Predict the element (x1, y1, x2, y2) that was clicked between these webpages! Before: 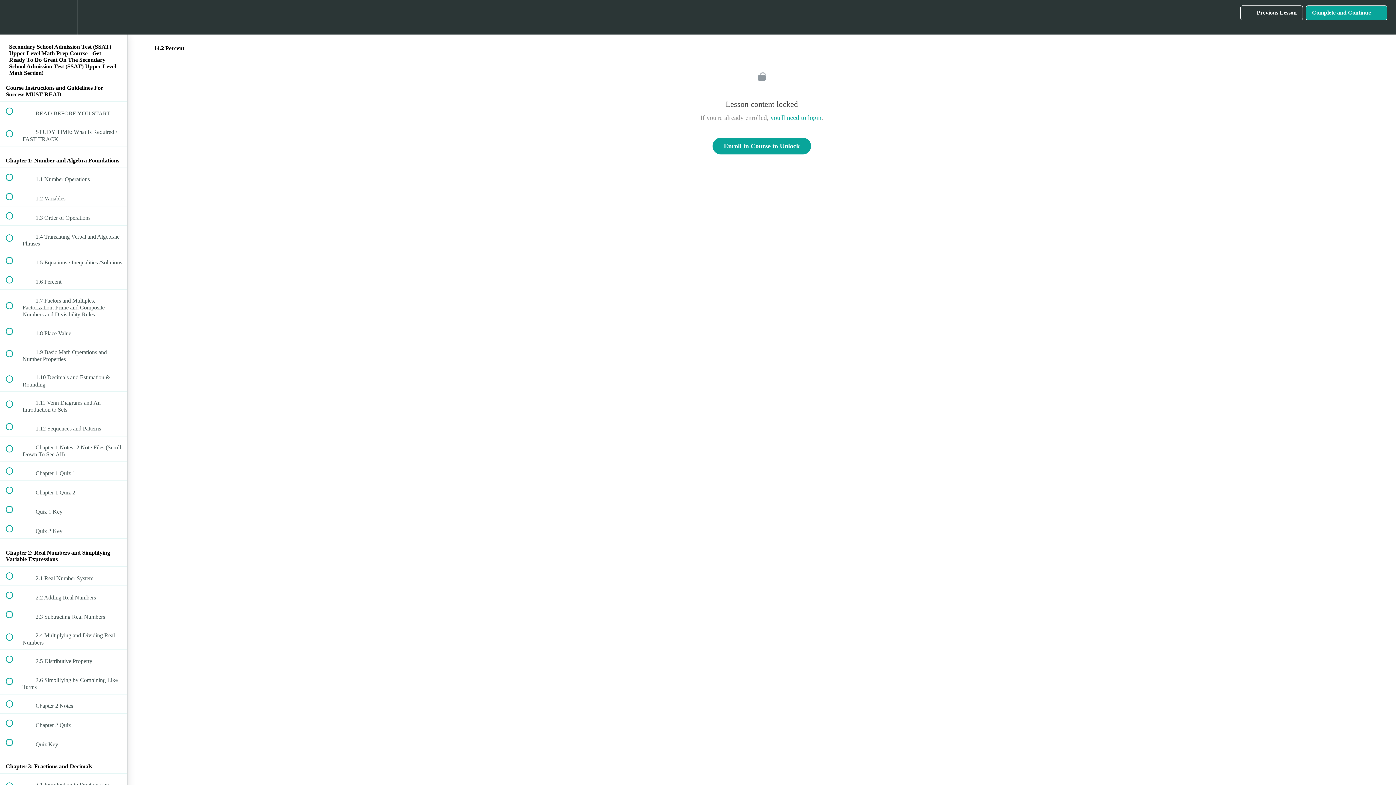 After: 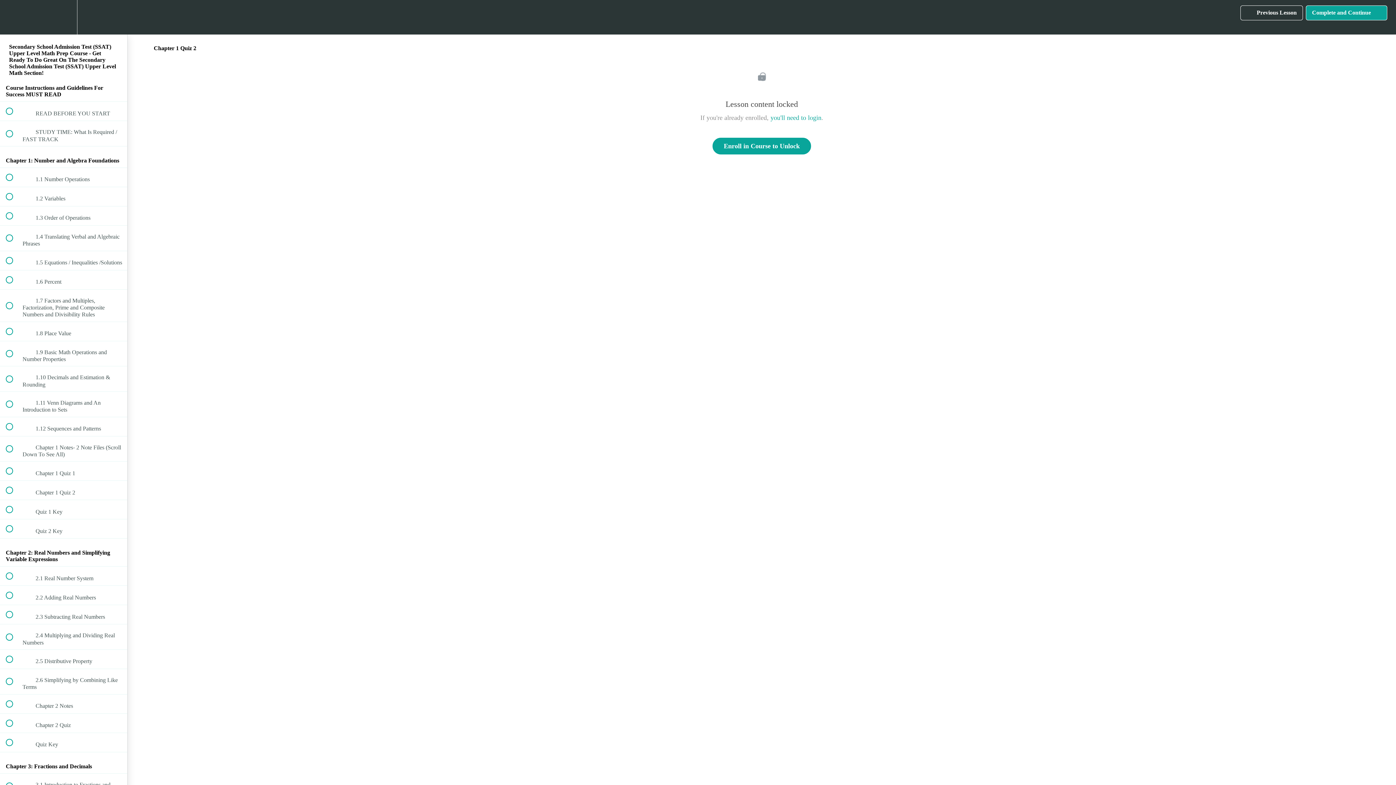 Action: bbox: (0, 481, 127, 500) label:  
 Chapter 1 Quiz 2